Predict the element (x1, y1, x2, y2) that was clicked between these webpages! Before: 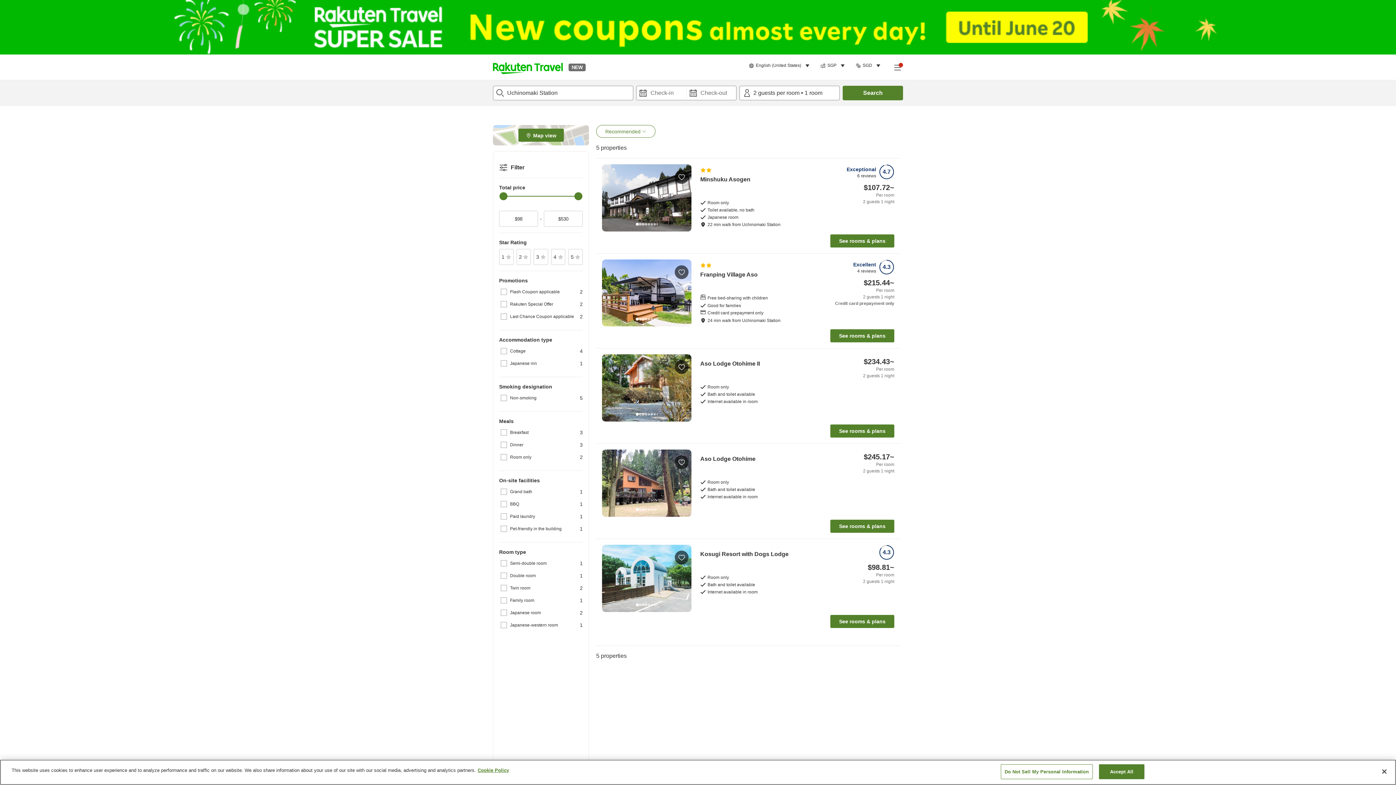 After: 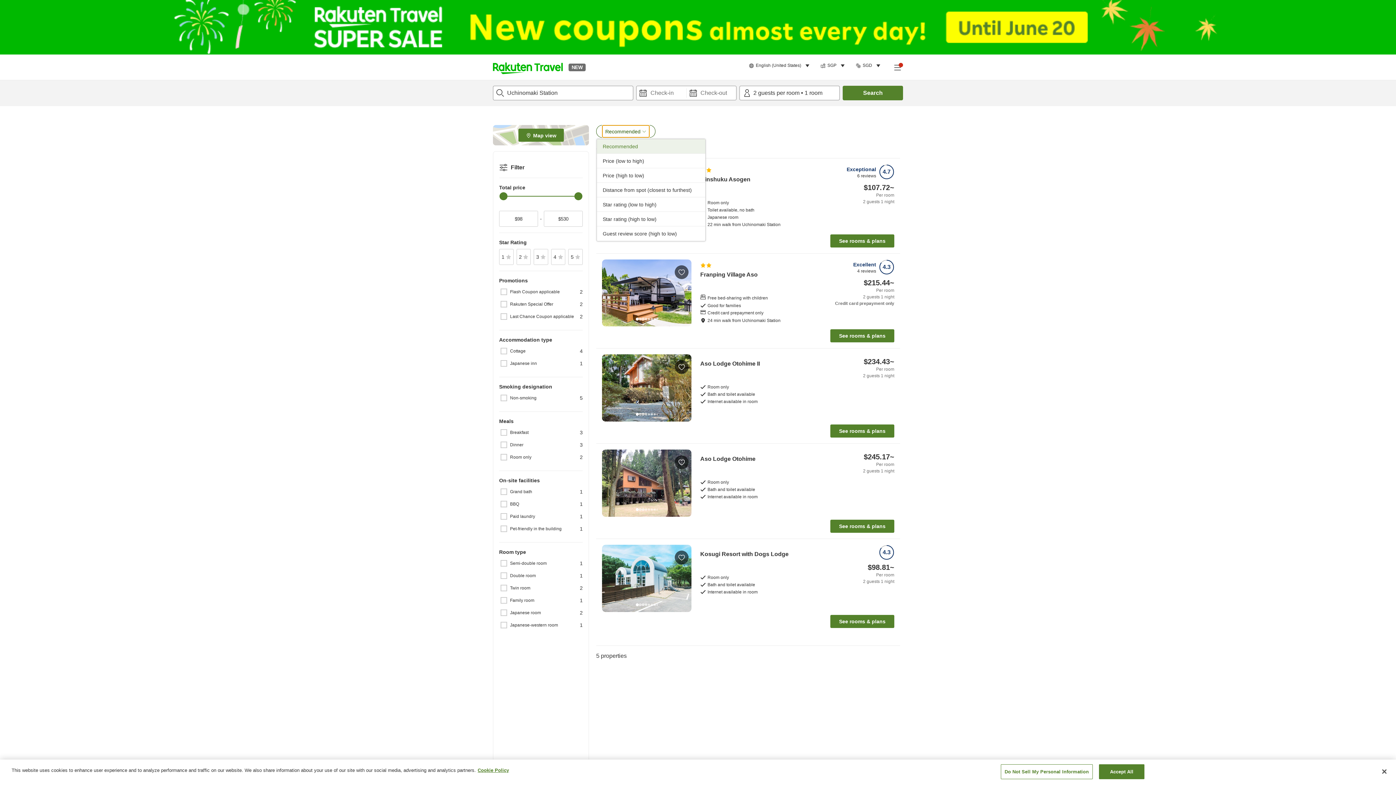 Action: label: Recommended bbox: (602, 125, 649, 137)